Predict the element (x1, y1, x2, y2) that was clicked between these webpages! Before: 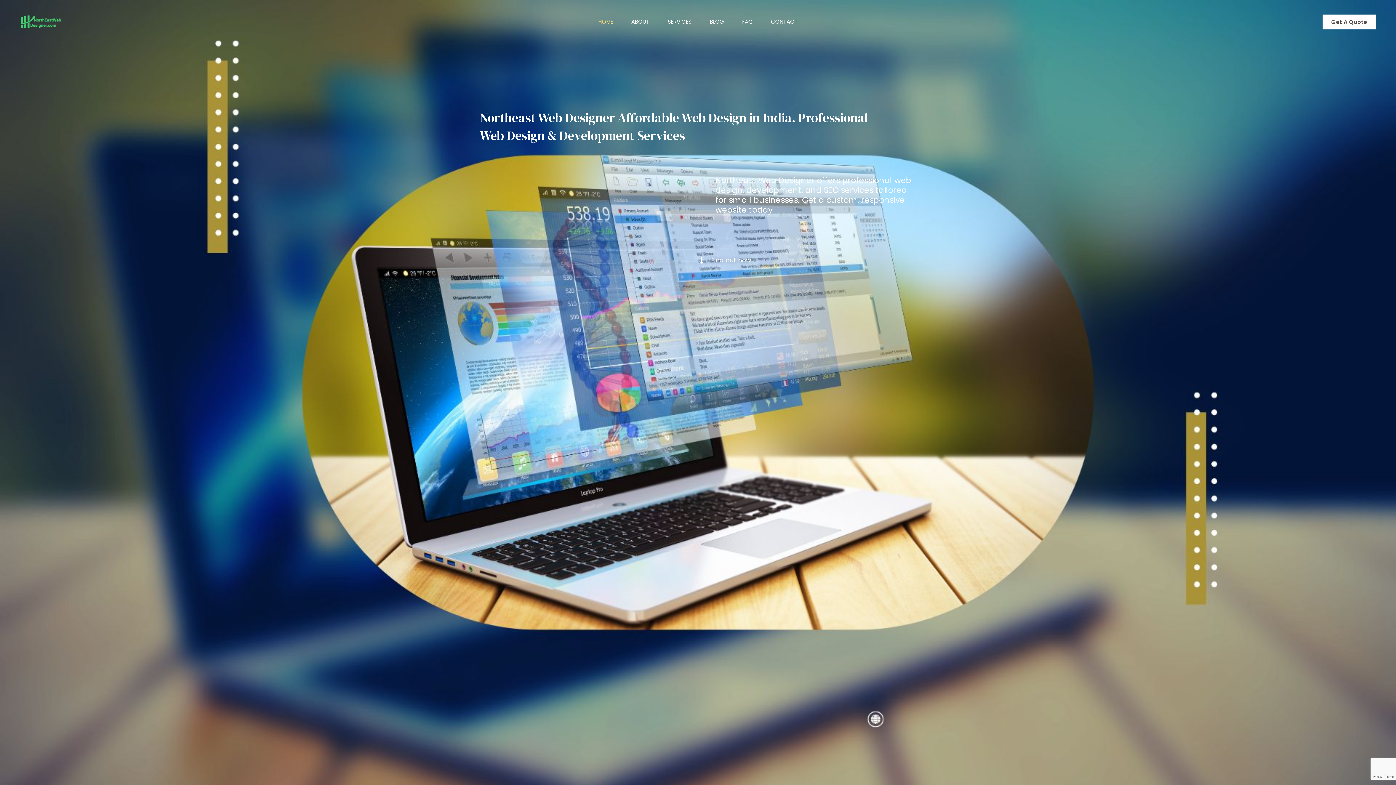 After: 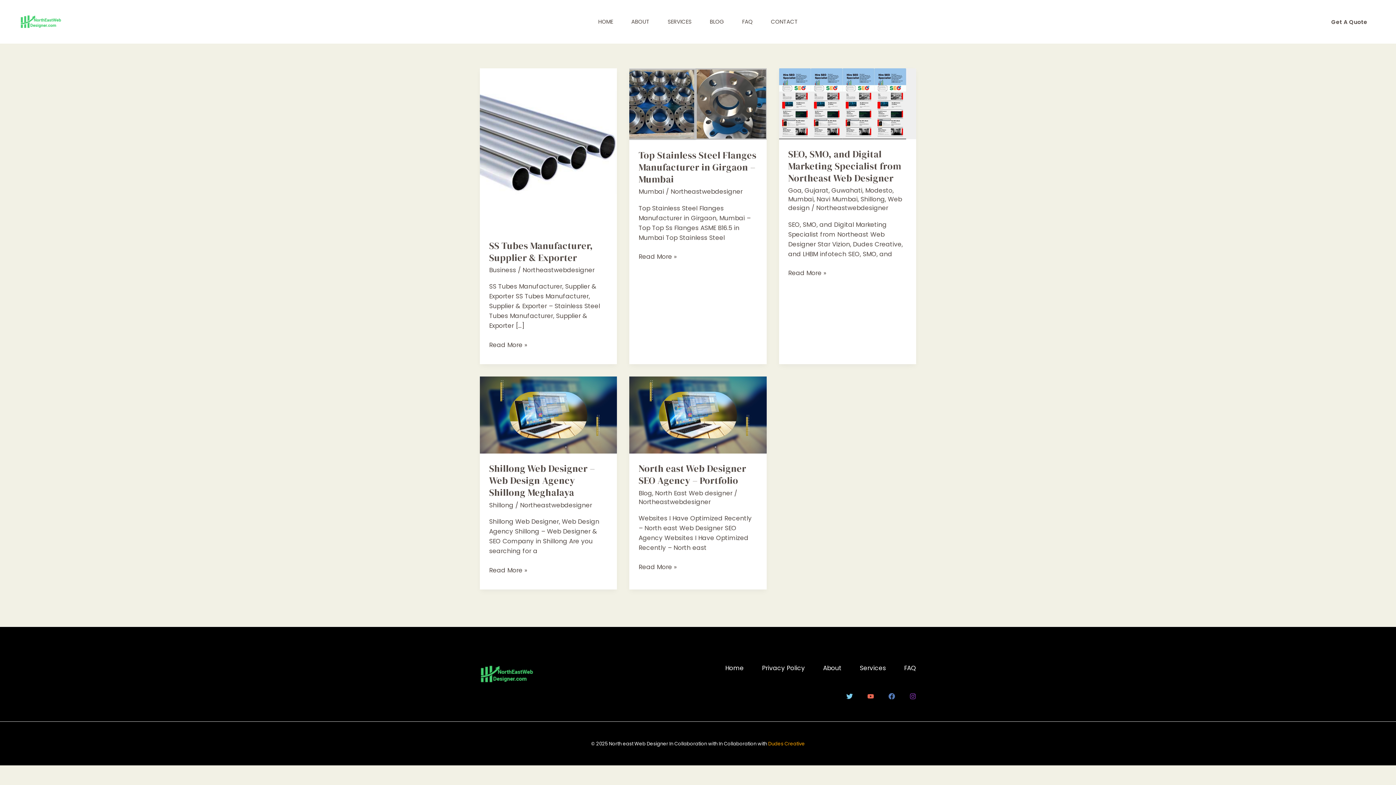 Action: label: BLOG bbox: (700, 0, 733, 43)